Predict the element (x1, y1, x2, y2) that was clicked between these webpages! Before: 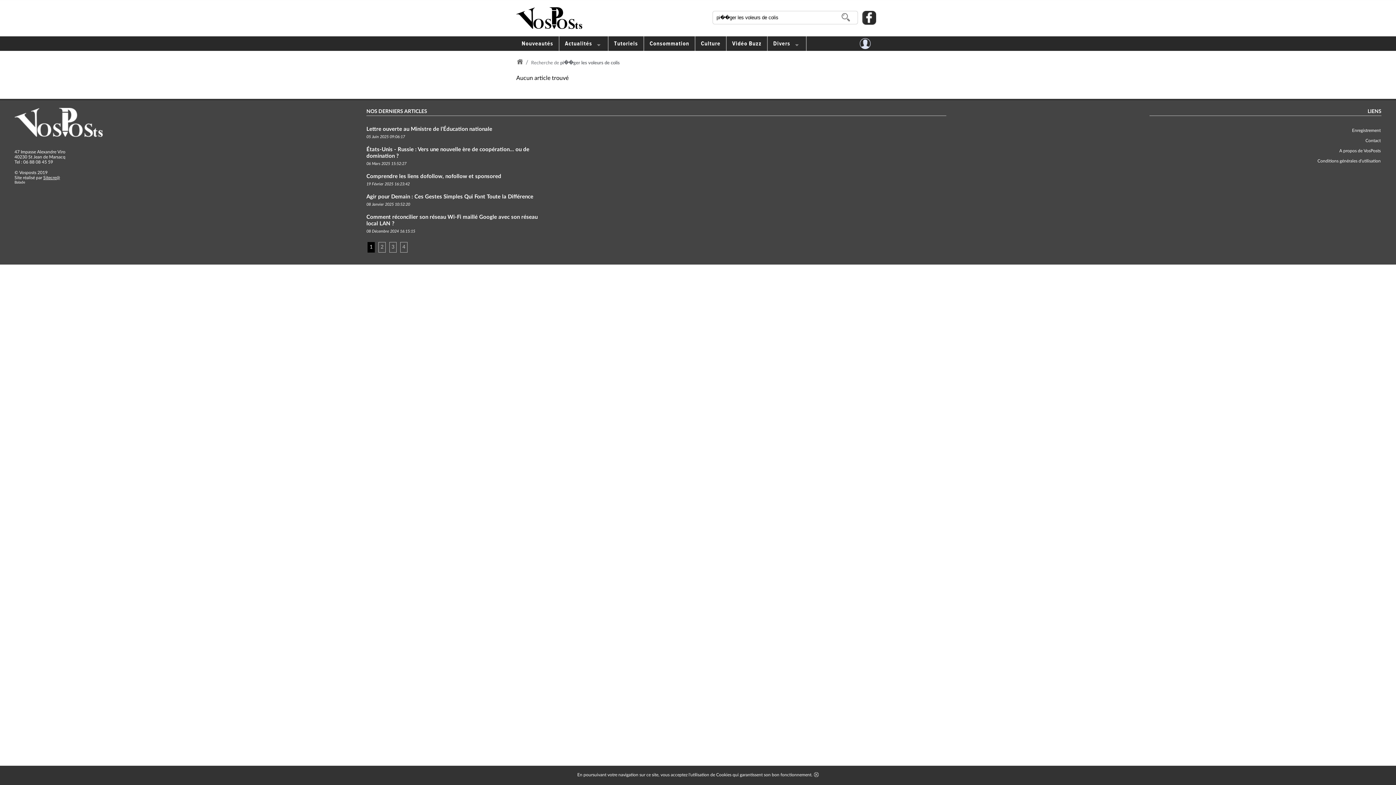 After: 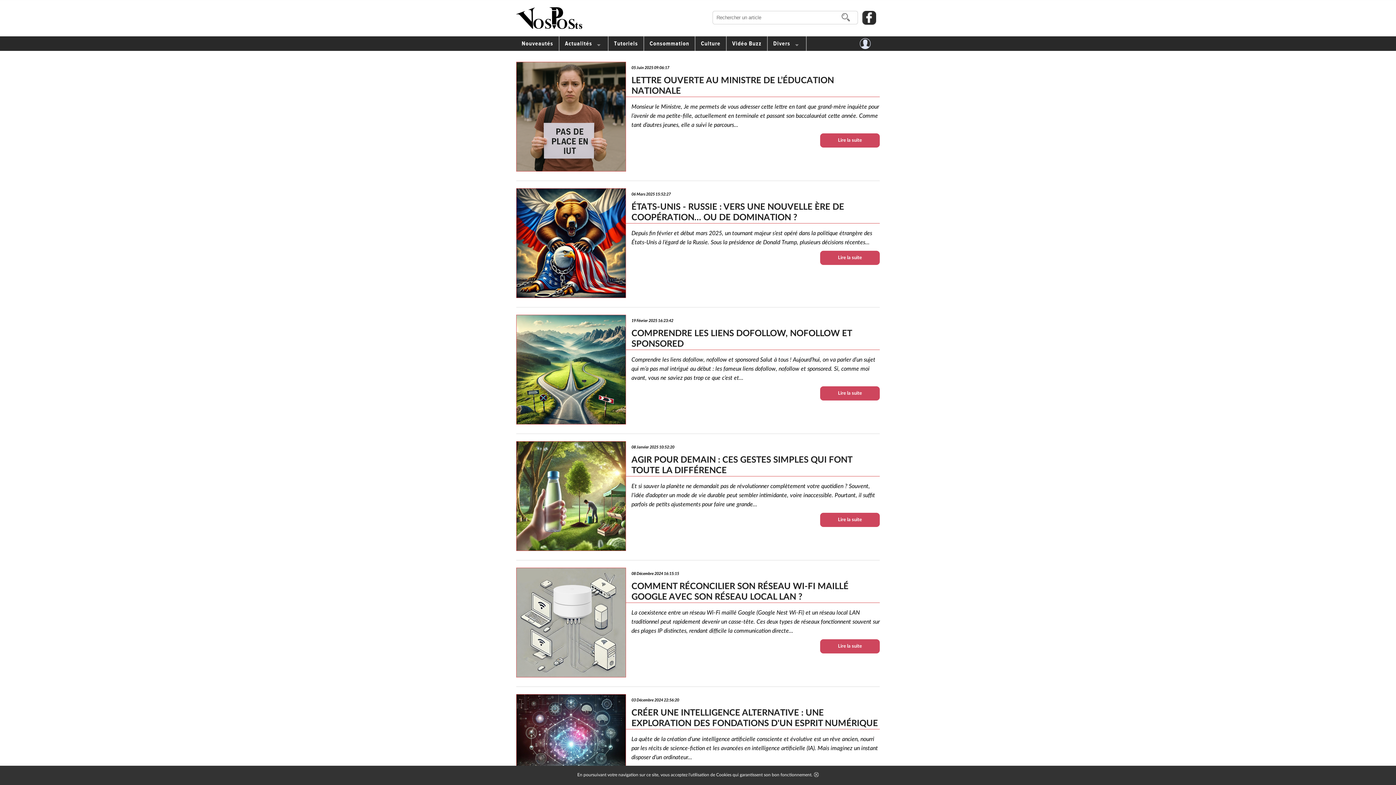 Action: bbox: (517, 59, 522, 65)